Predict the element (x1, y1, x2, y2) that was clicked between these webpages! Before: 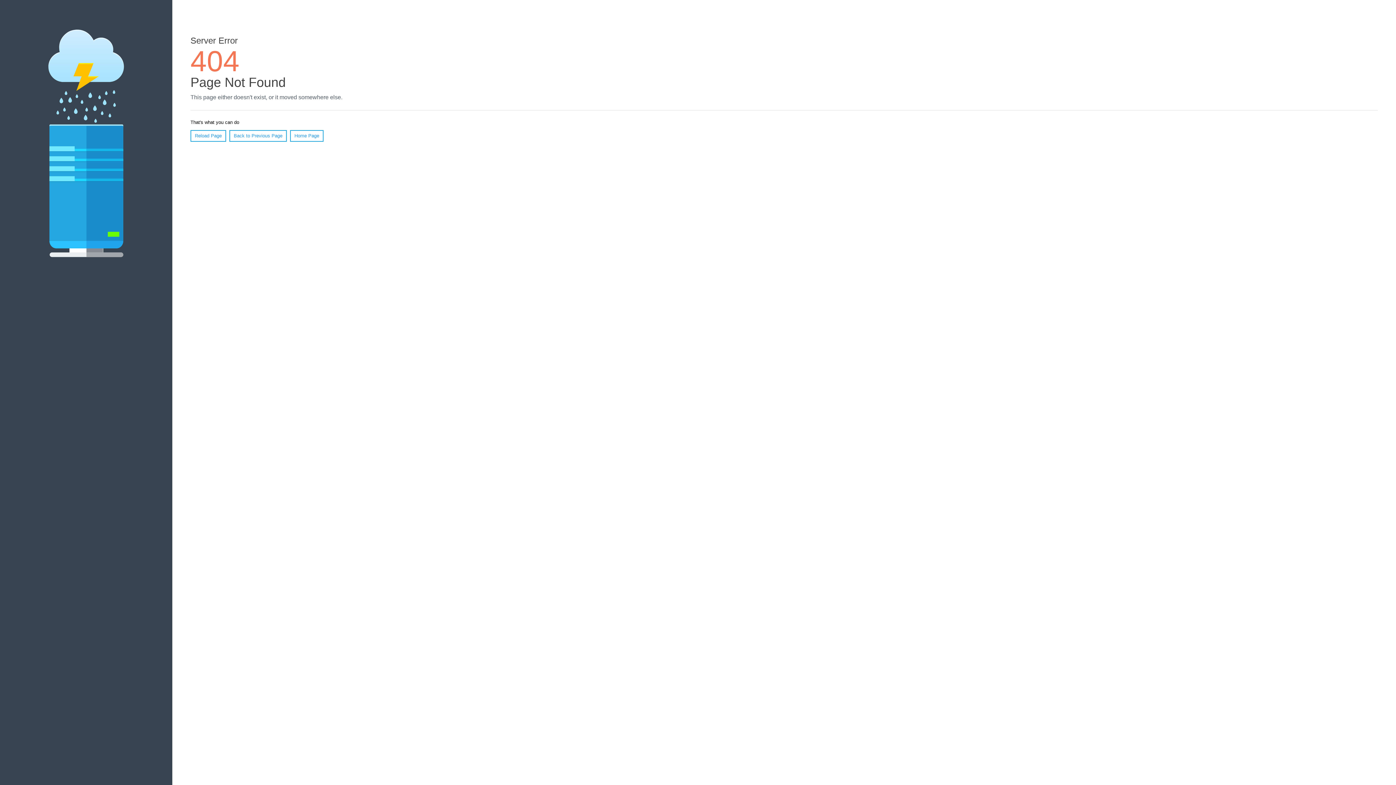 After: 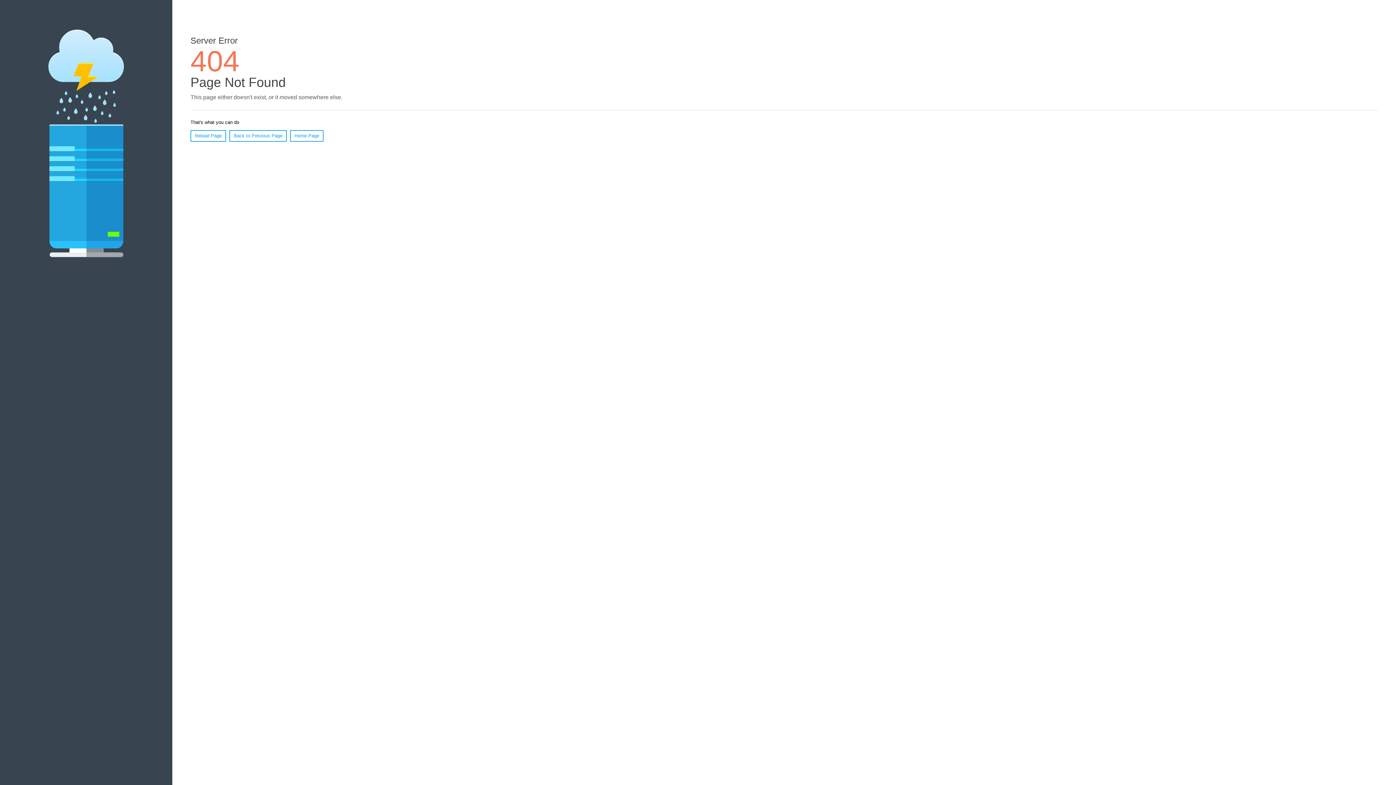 Action: bbox: (190, 130, 226, 141) label: Reload Page